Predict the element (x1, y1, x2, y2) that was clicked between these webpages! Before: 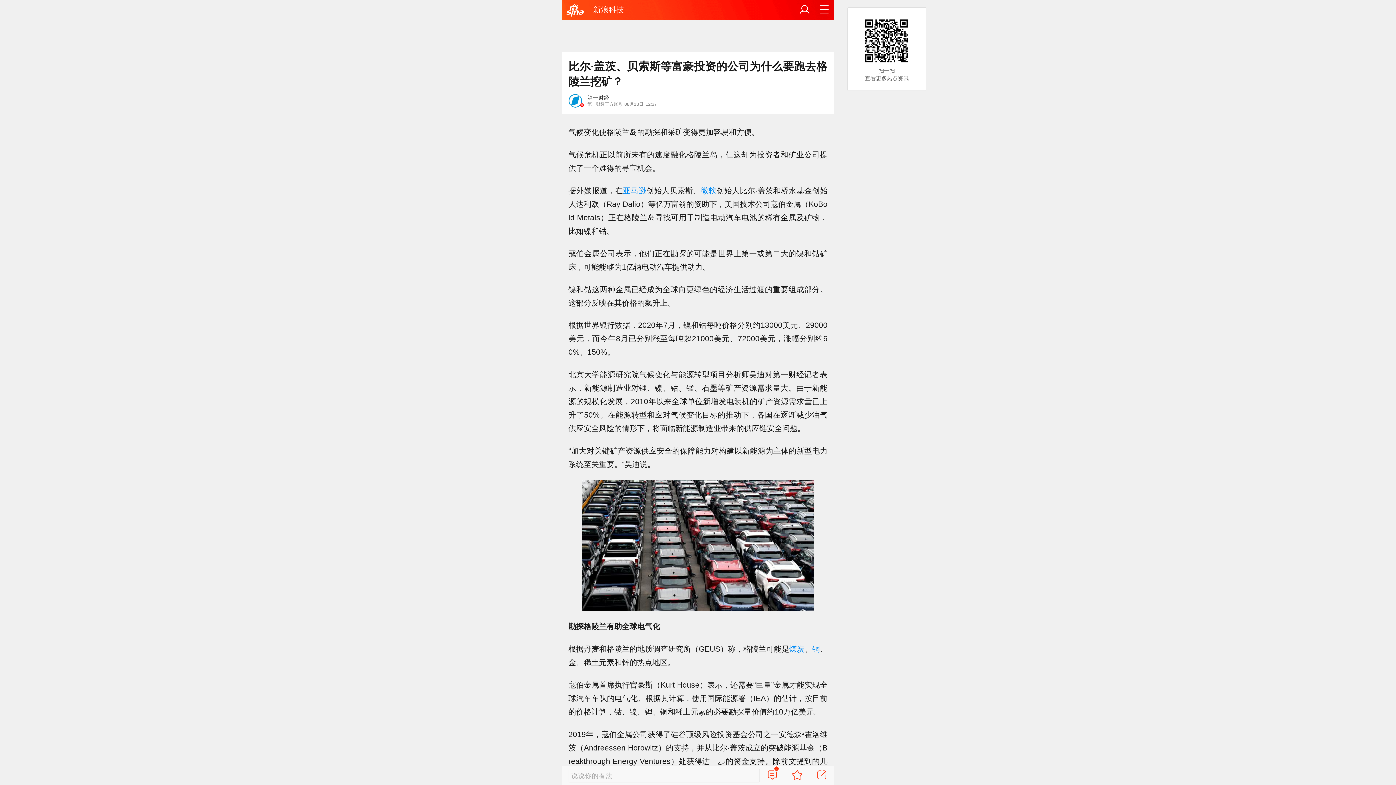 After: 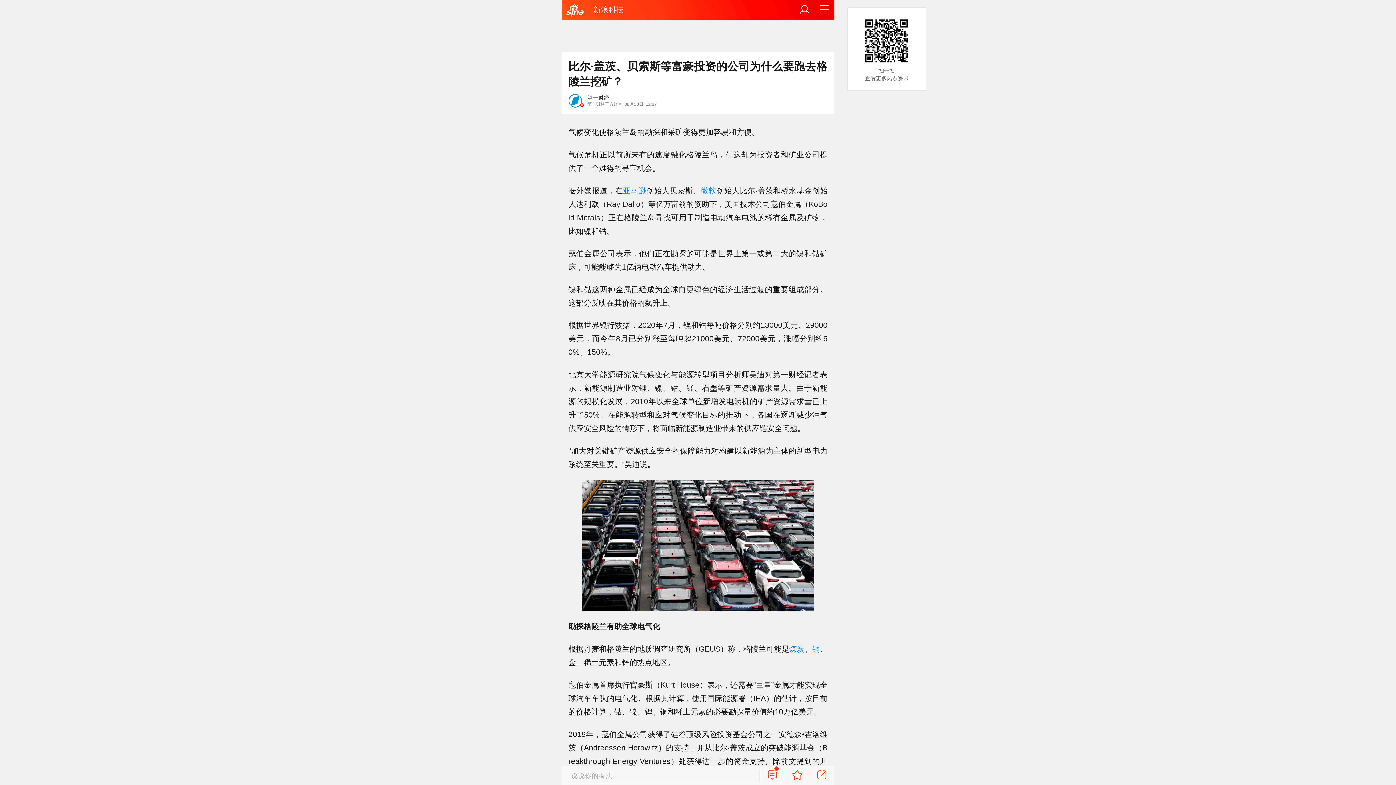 Action: label: 亚马逊 bbox: (623, 186, 646, 194)